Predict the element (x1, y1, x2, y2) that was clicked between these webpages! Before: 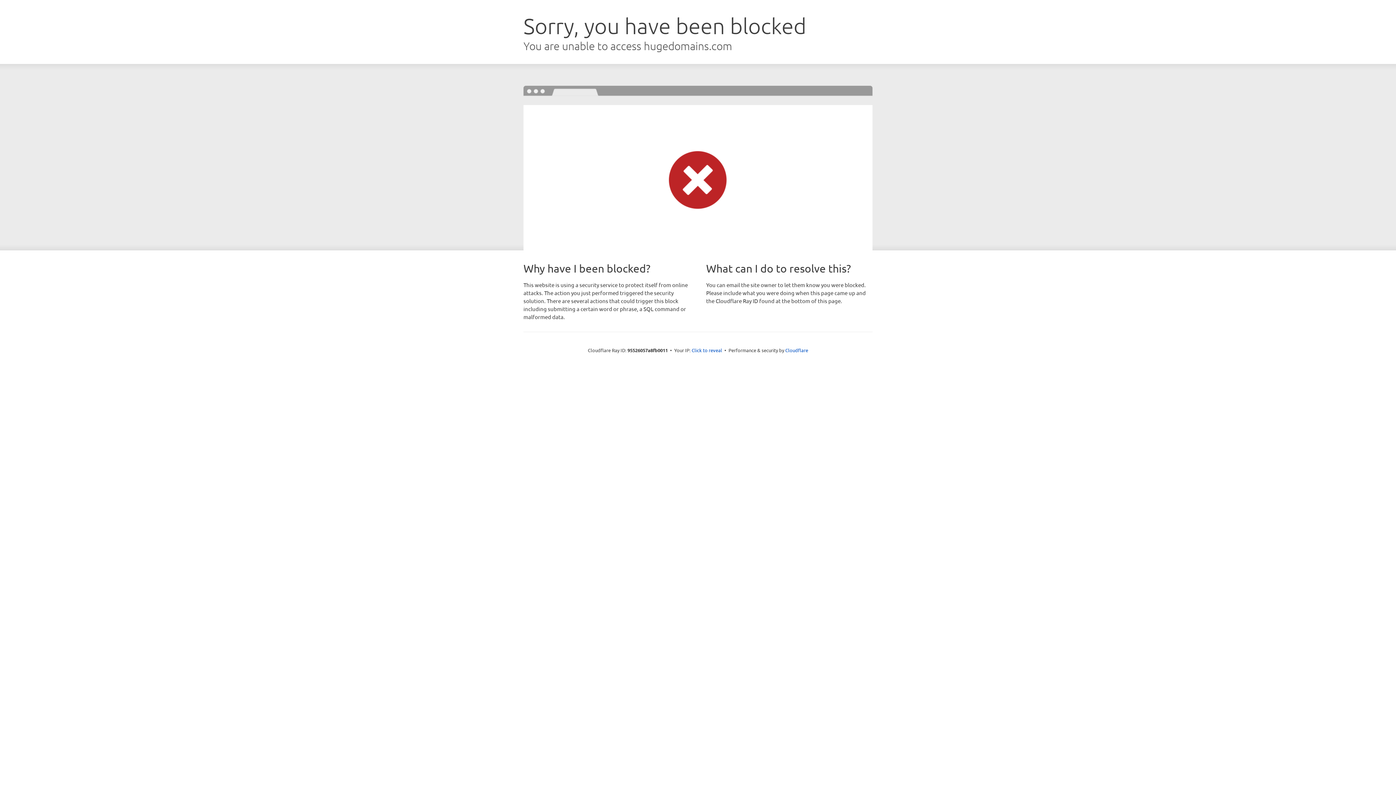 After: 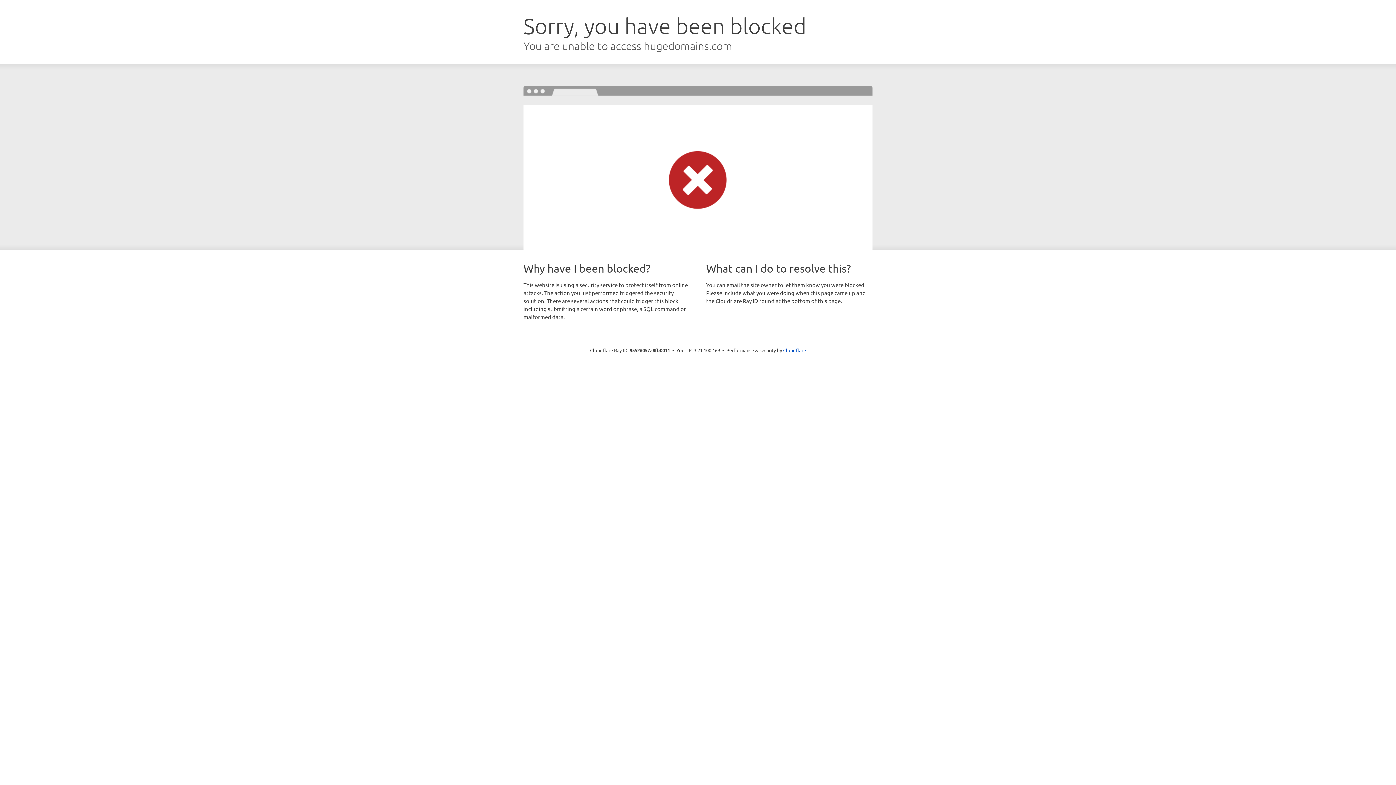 Action: bbox: (691, 346, 722, 353) label: Click to reveal